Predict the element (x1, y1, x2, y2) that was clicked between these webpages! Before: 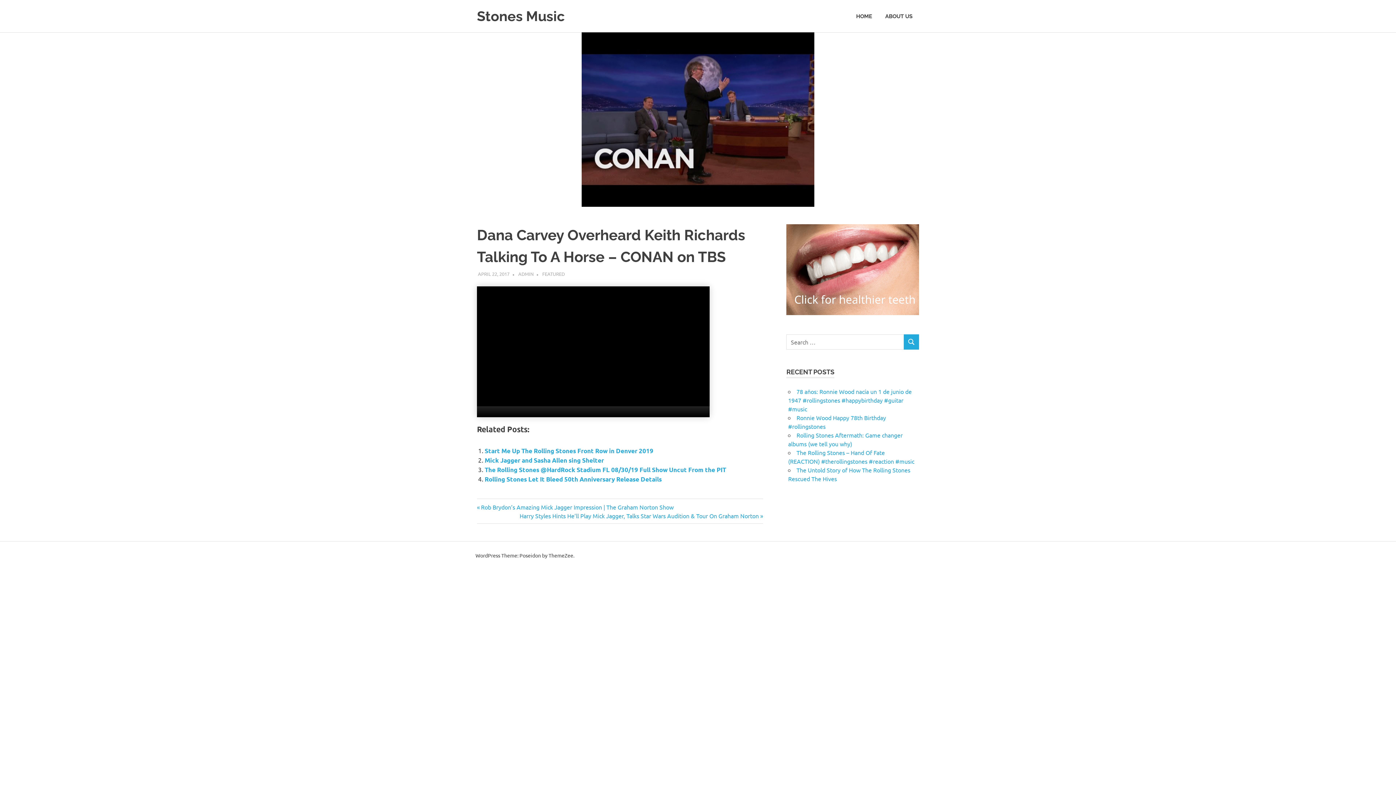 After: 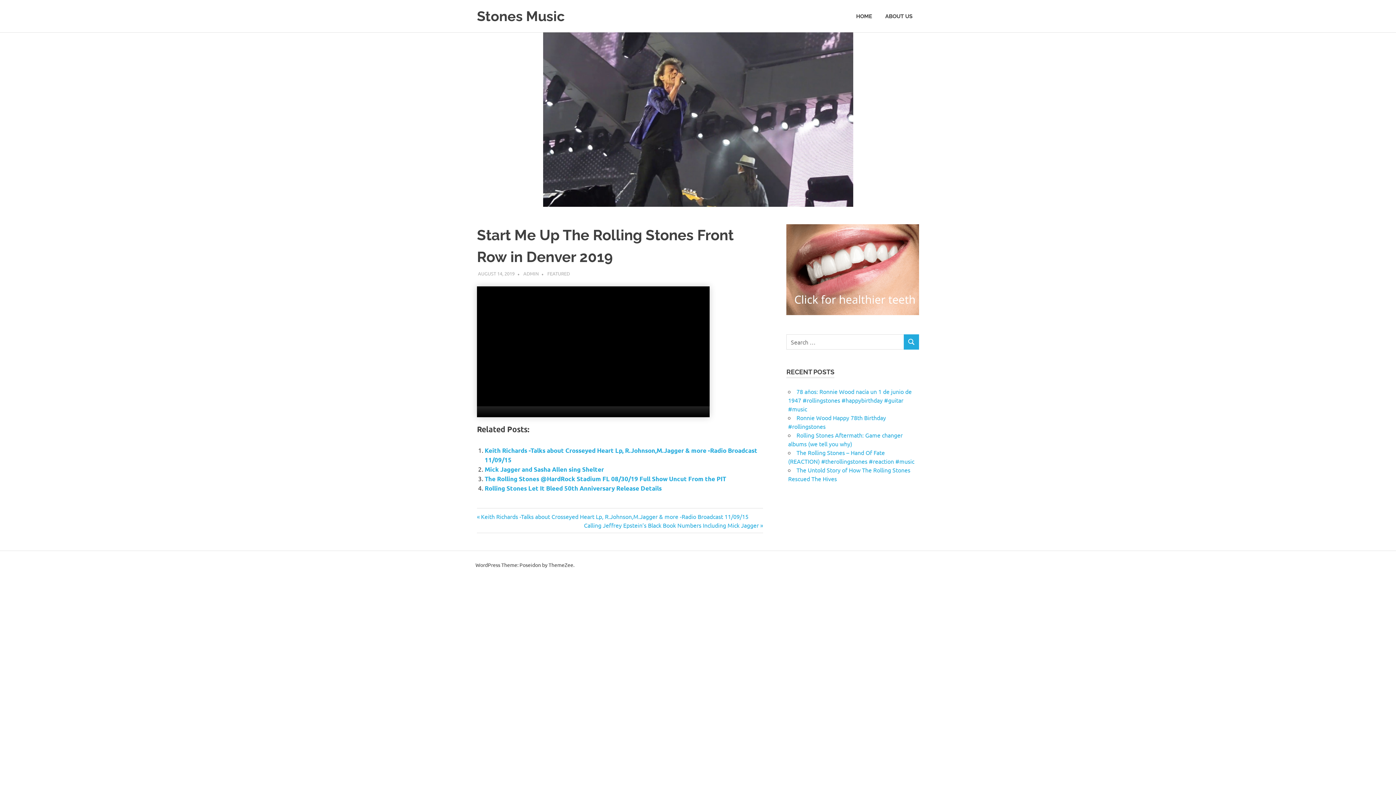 Action: label: Start Me Up The Rolling Stones Front Row in Denver 2019 bbox: (484, 447, 653, 454)